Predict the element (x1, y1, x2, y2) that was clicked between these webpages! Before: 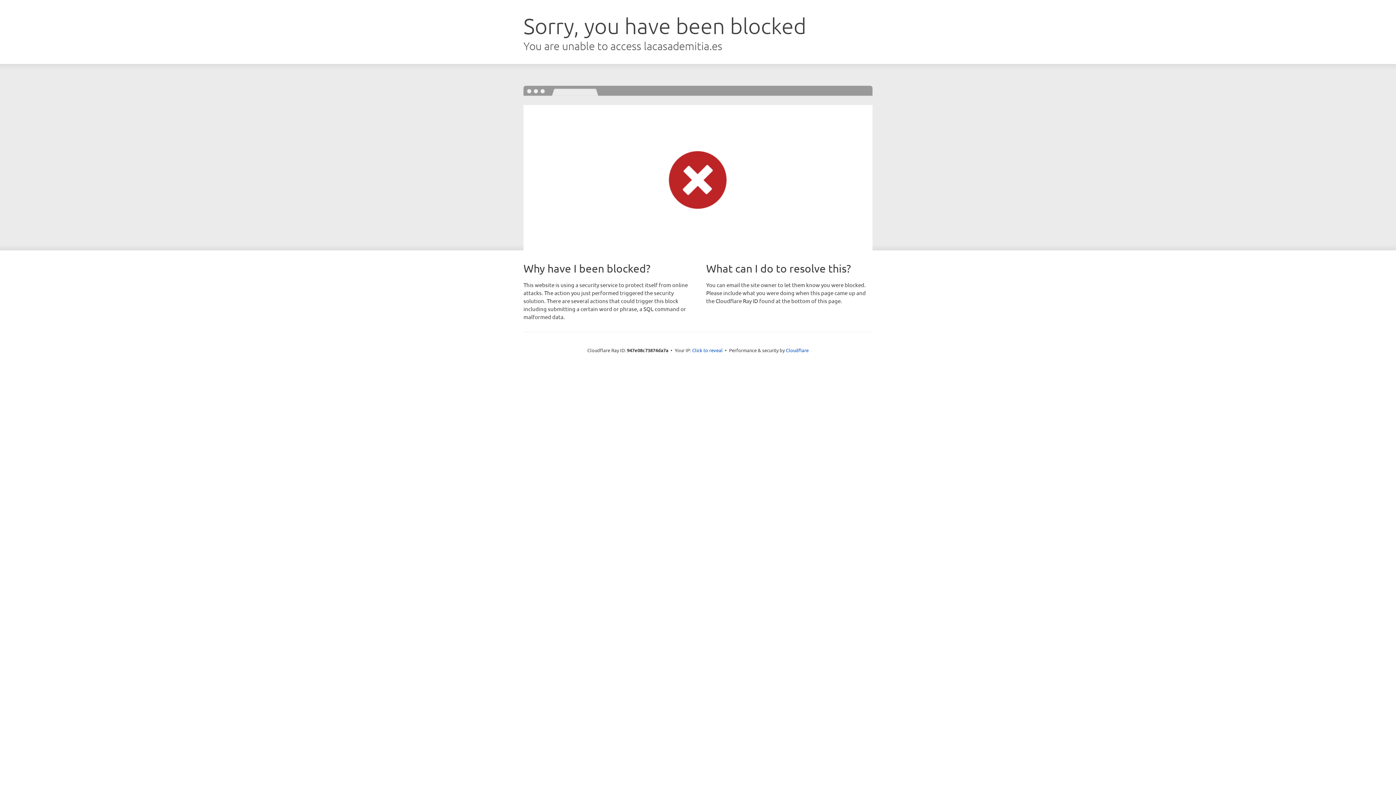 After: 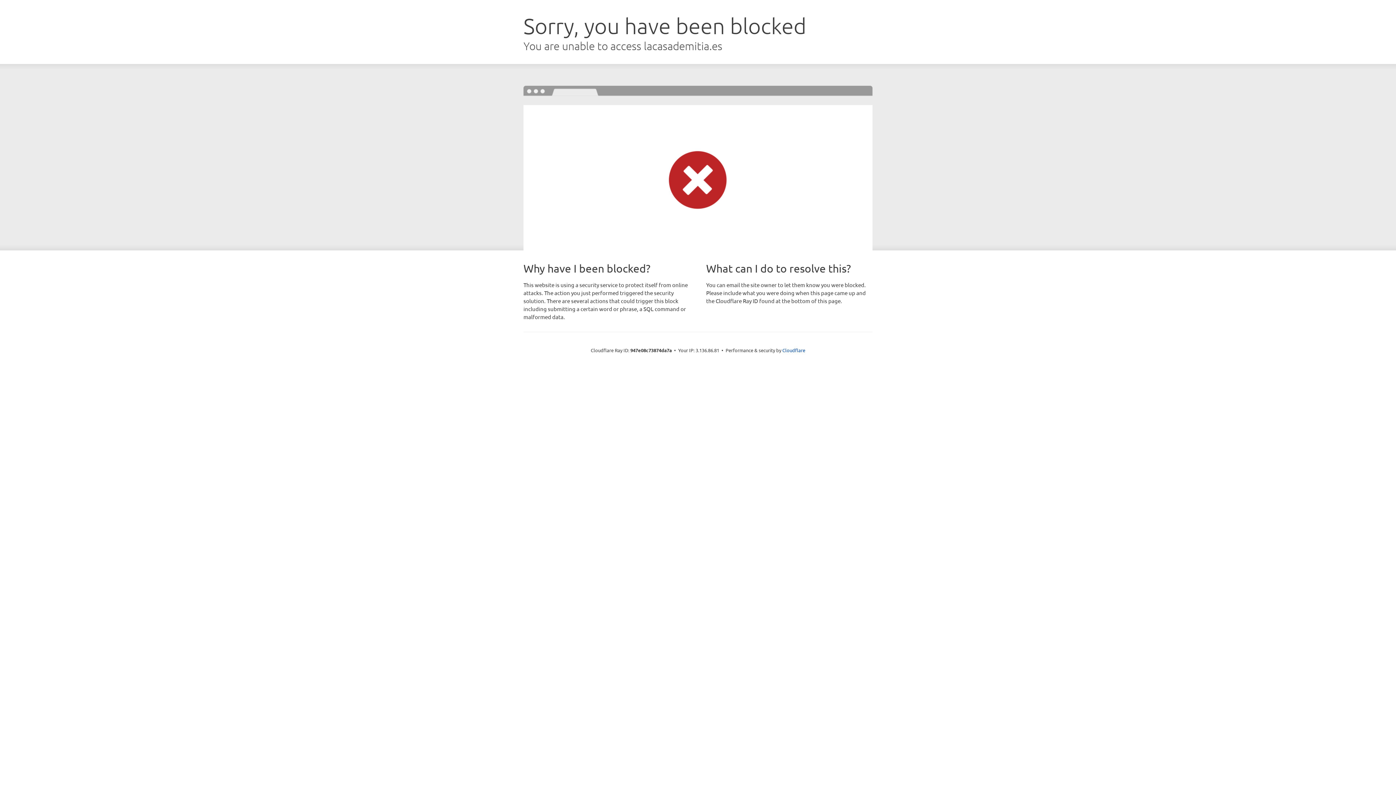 Action: label: Click to reveal bbox: (692, 346, 722, 353)